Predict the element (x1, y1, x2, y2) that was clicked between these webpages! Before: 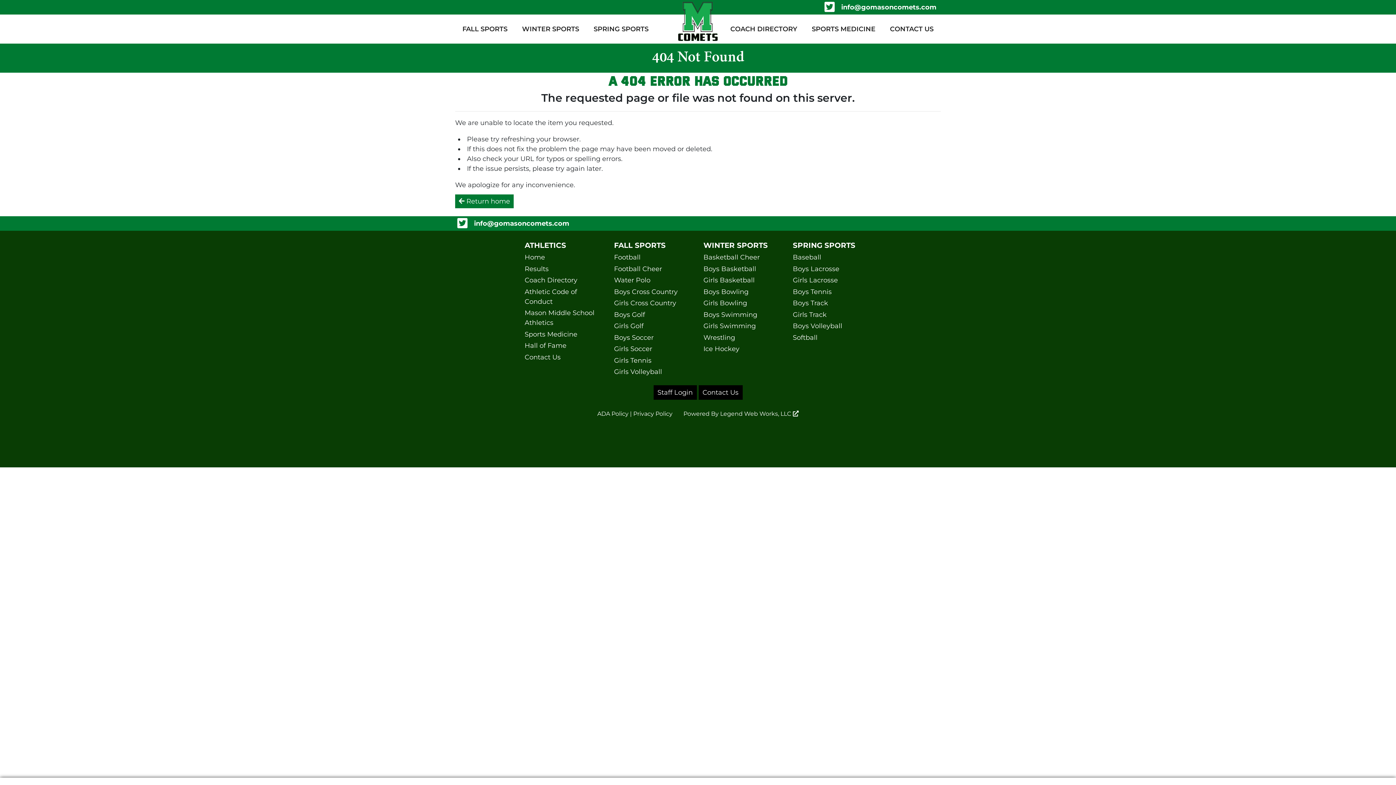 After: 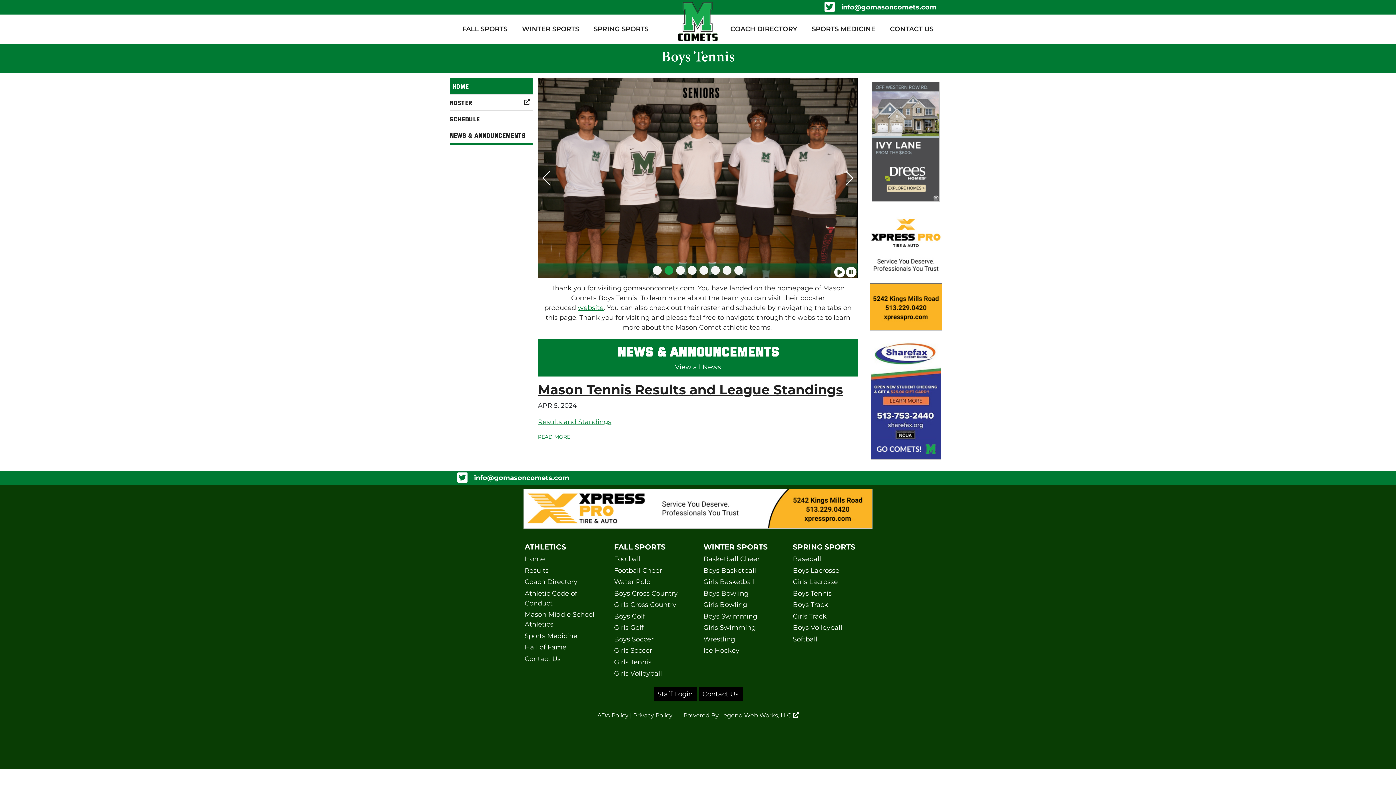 Action: bbox: (793, 287, 871, 296) label: Boys Tennis